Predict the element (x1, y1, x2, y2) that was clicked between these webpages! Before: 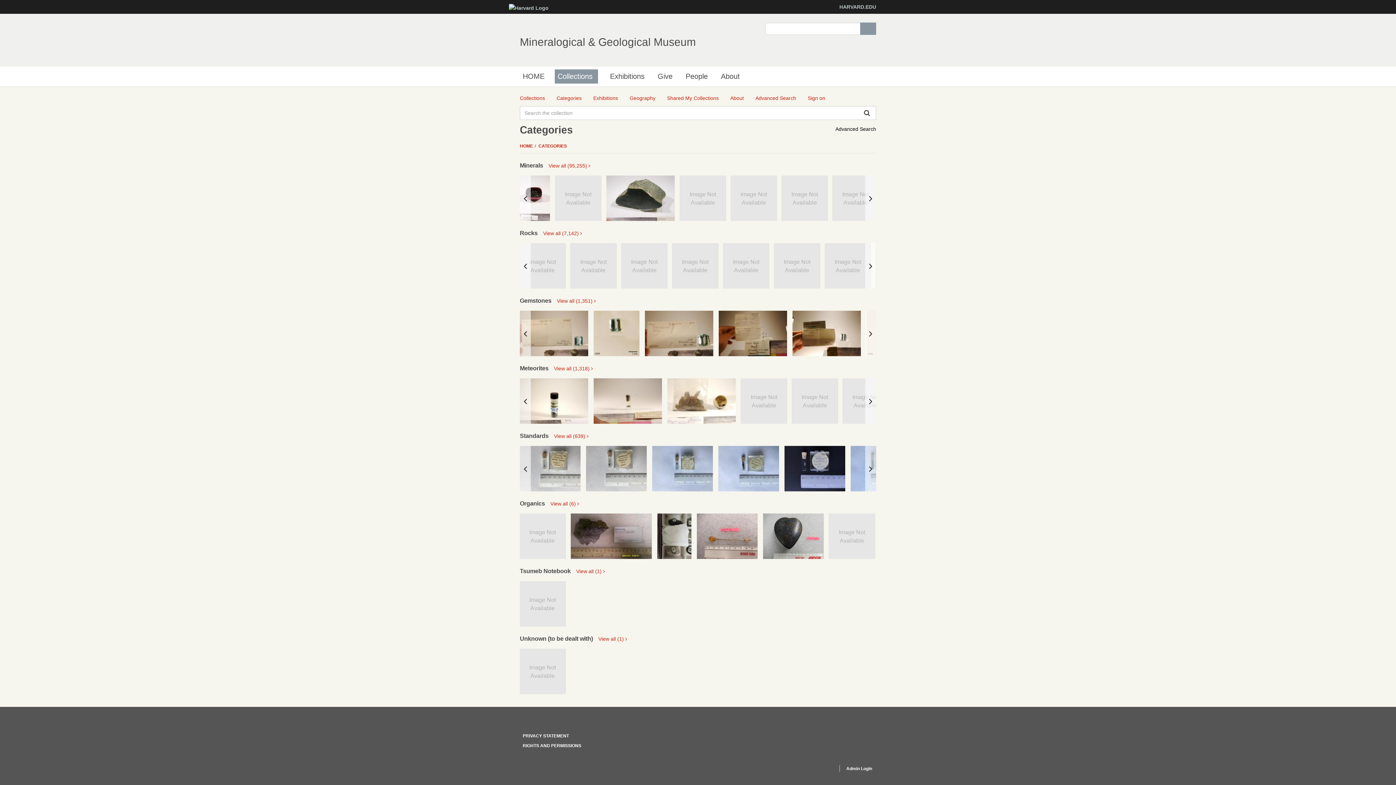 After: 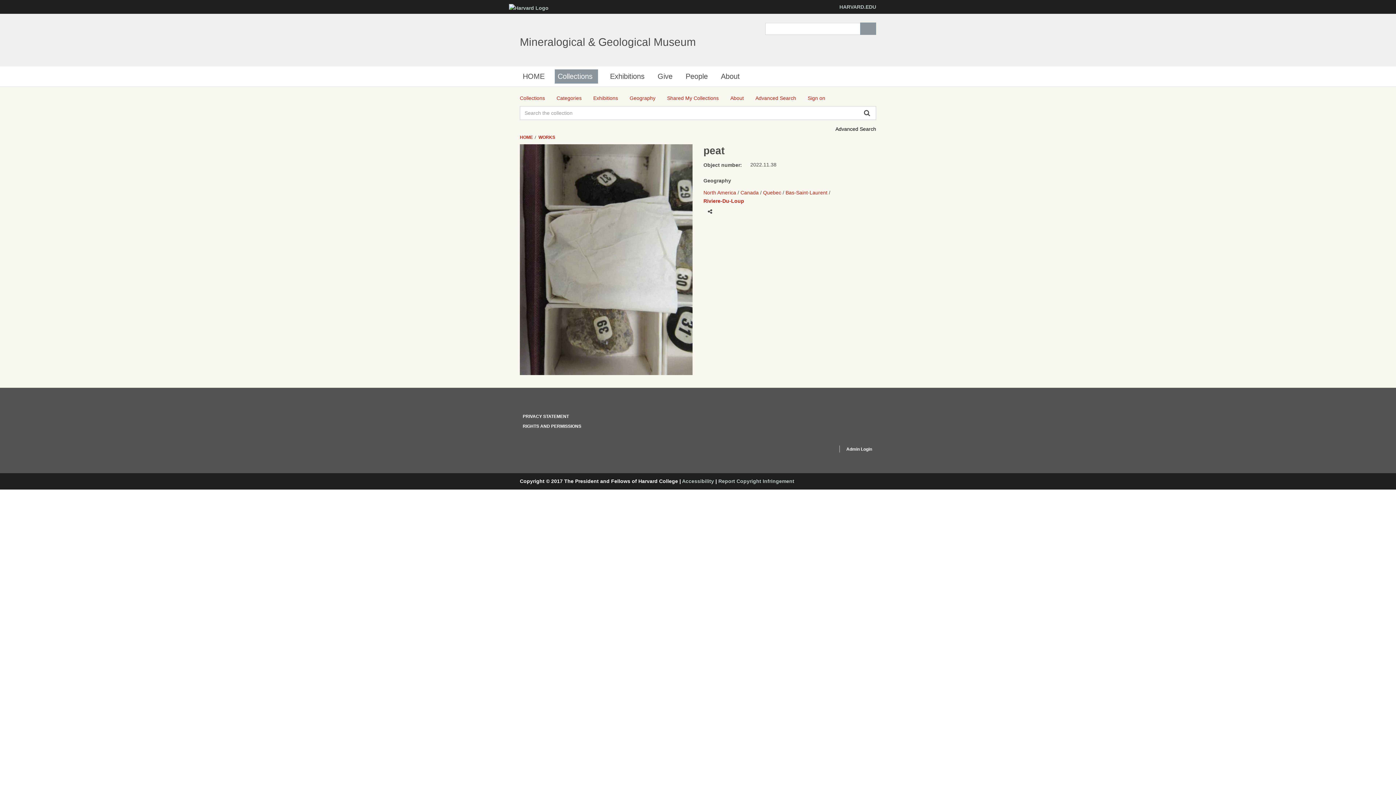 Action: bbox: (657, 513, 691, 559)